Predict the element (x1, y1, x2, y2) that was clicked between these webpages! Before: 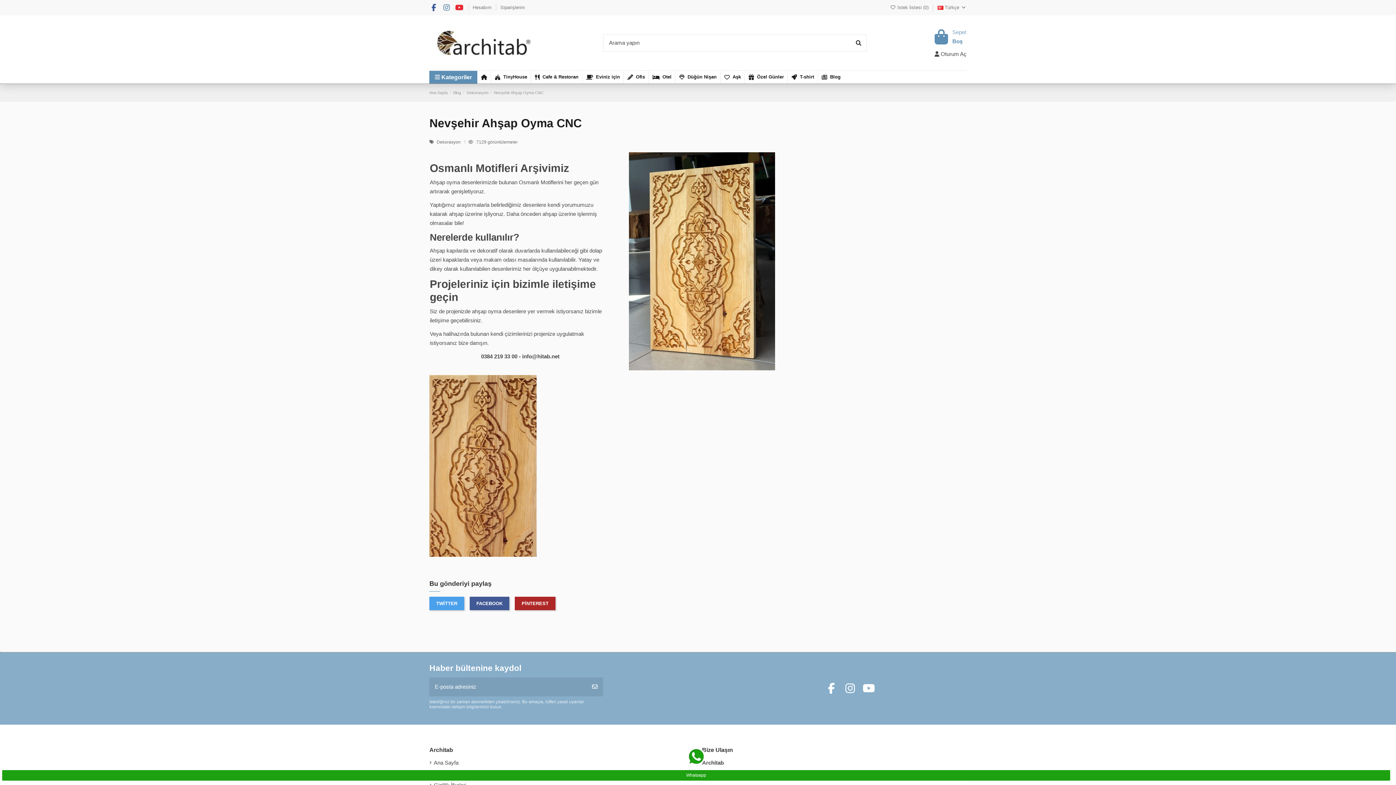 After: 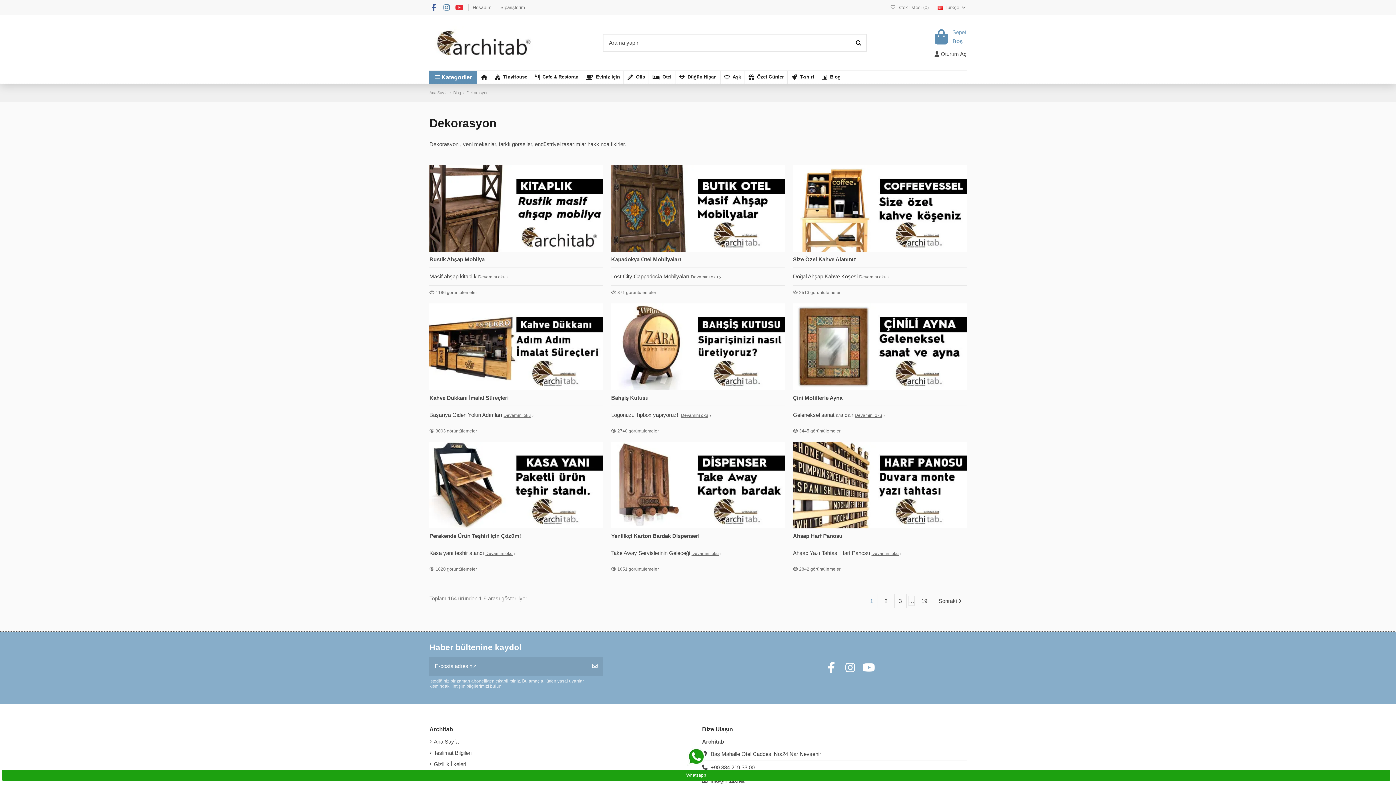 Action: bbox: (436, 139, 461, 144) label: Dekorasyon 